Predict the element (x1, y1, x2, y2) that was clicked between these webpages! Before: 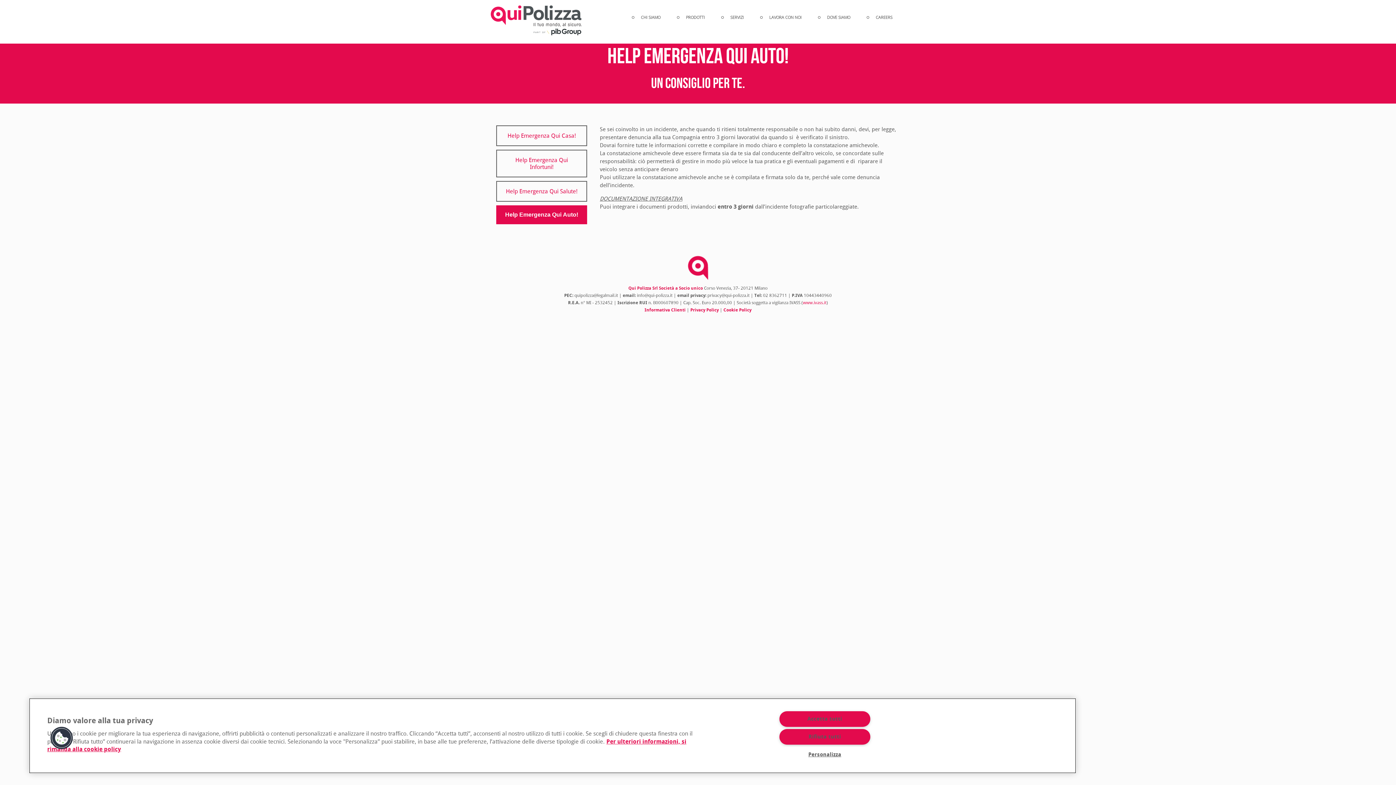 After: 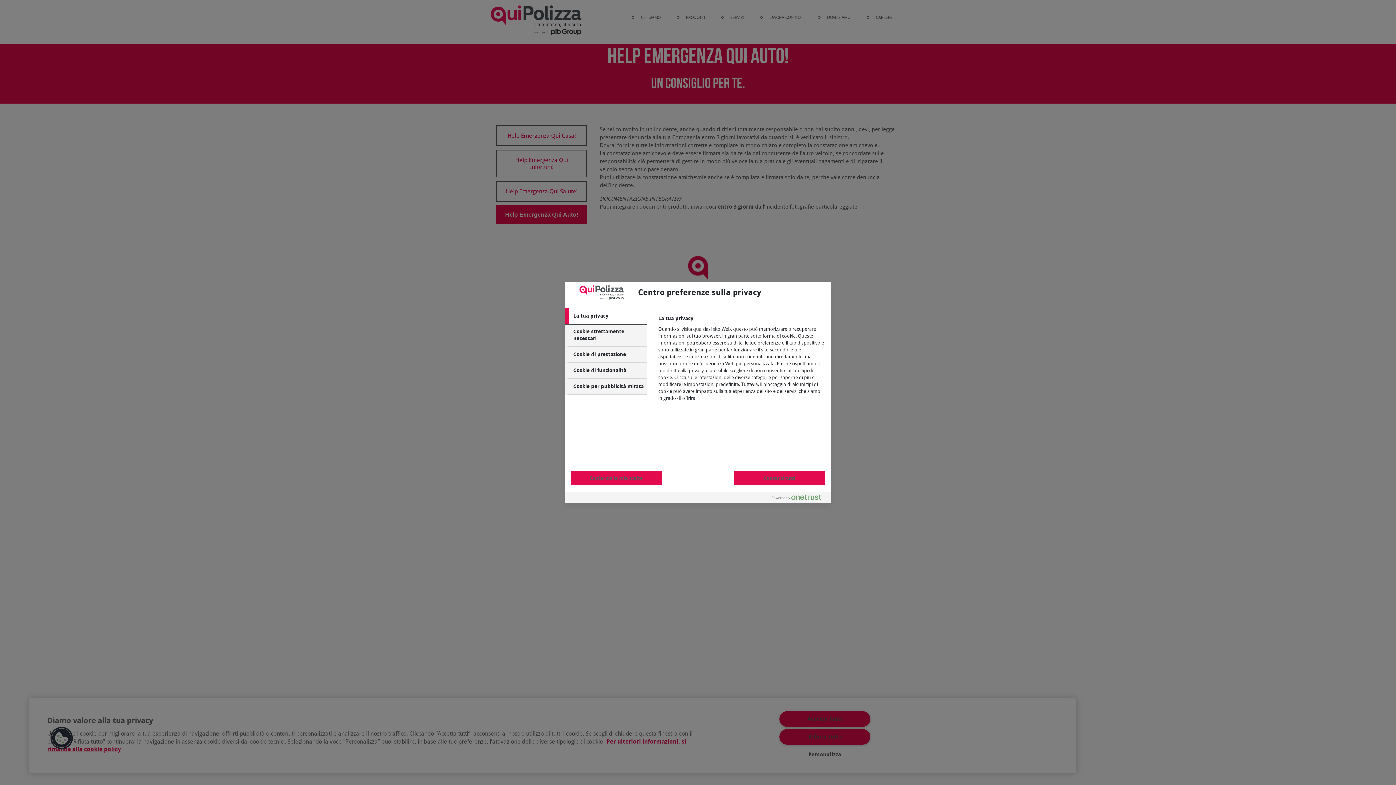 Action: bbox: (779, 747, 870, 762) label: Personalizza